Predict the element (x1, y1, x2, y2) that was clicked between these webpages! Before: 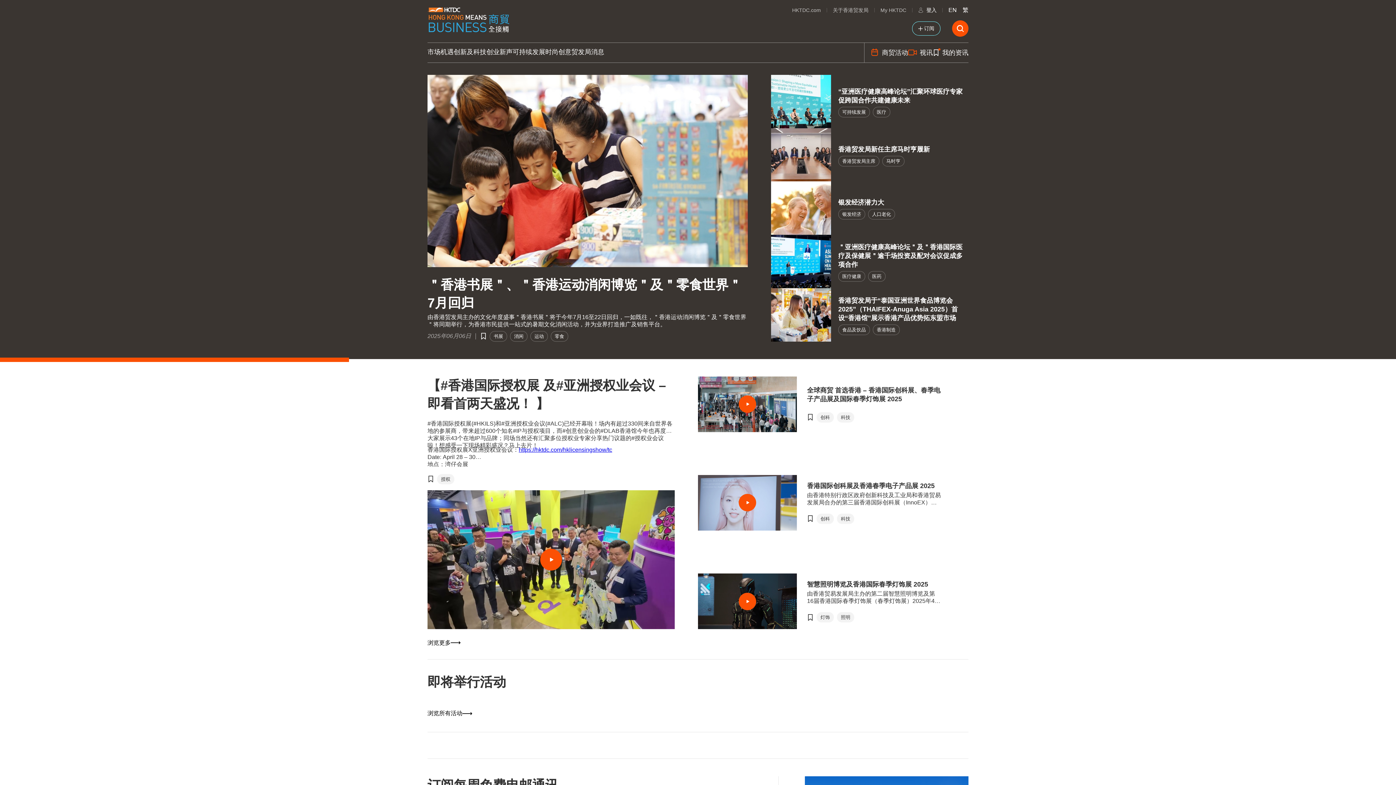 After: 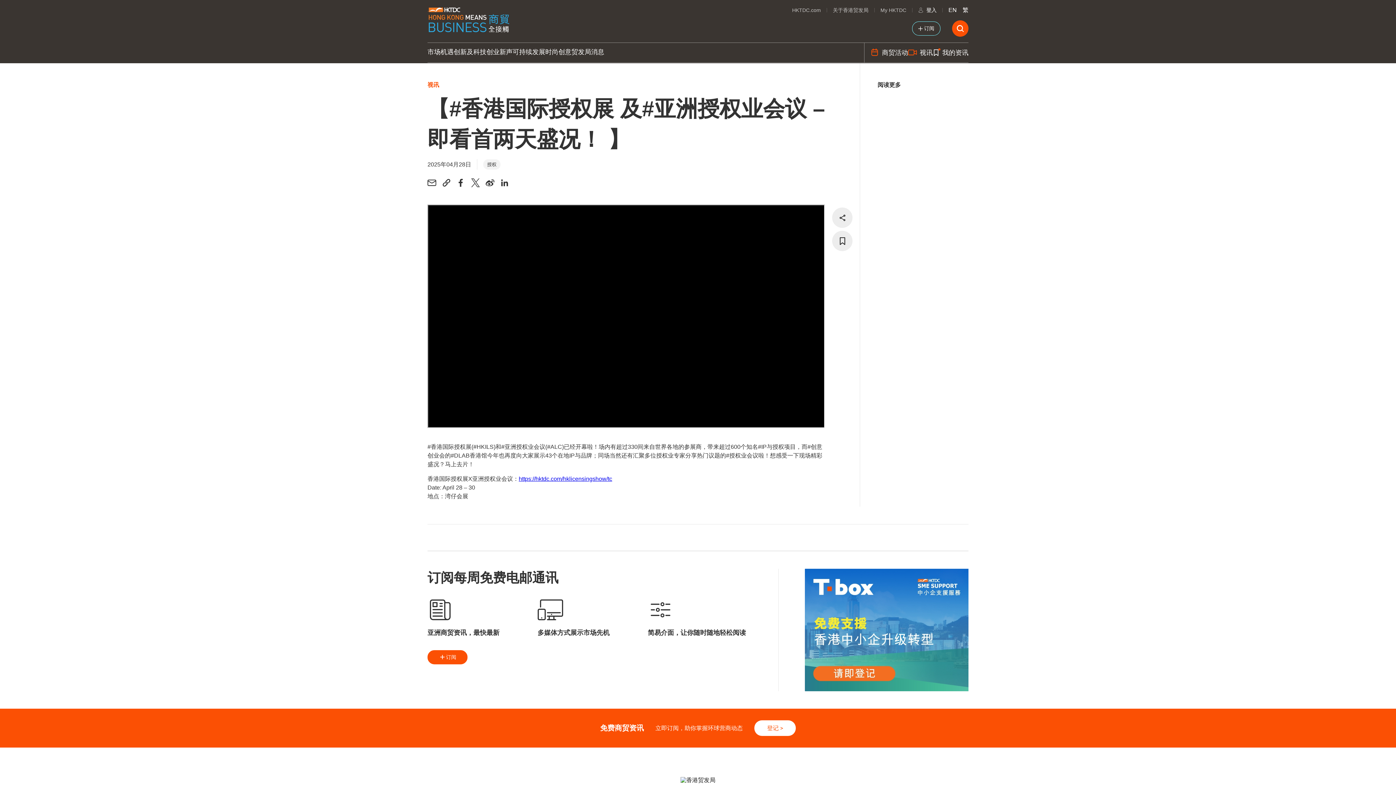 Action: bbox: (427, 376, 674, 466) label: 【#香港国际授权展 及#亚洲授权业会议 – 即看首两天盛况！ 】

#香港国际授权展(#HKILS)和#亚洲授权业会议(#ALC)已经开幕啦！场内有超过330间来自世界各地的参展商，带来超过600个知名#IP与授权项目，而#创意创业会的#DLAB香港馆今年也再度向大家展示43个在地IP与品牌；同场当然还有汇聚多位授权业专家分享热门议题的#授权业会议啦！想感受一下现场精彩盛况？马上去片！

香港国际授权展X亚洲授权业会议：https://hktdc.com/hklicensingshow/tc
Date: April 28 – 30
地点：湾仔会展